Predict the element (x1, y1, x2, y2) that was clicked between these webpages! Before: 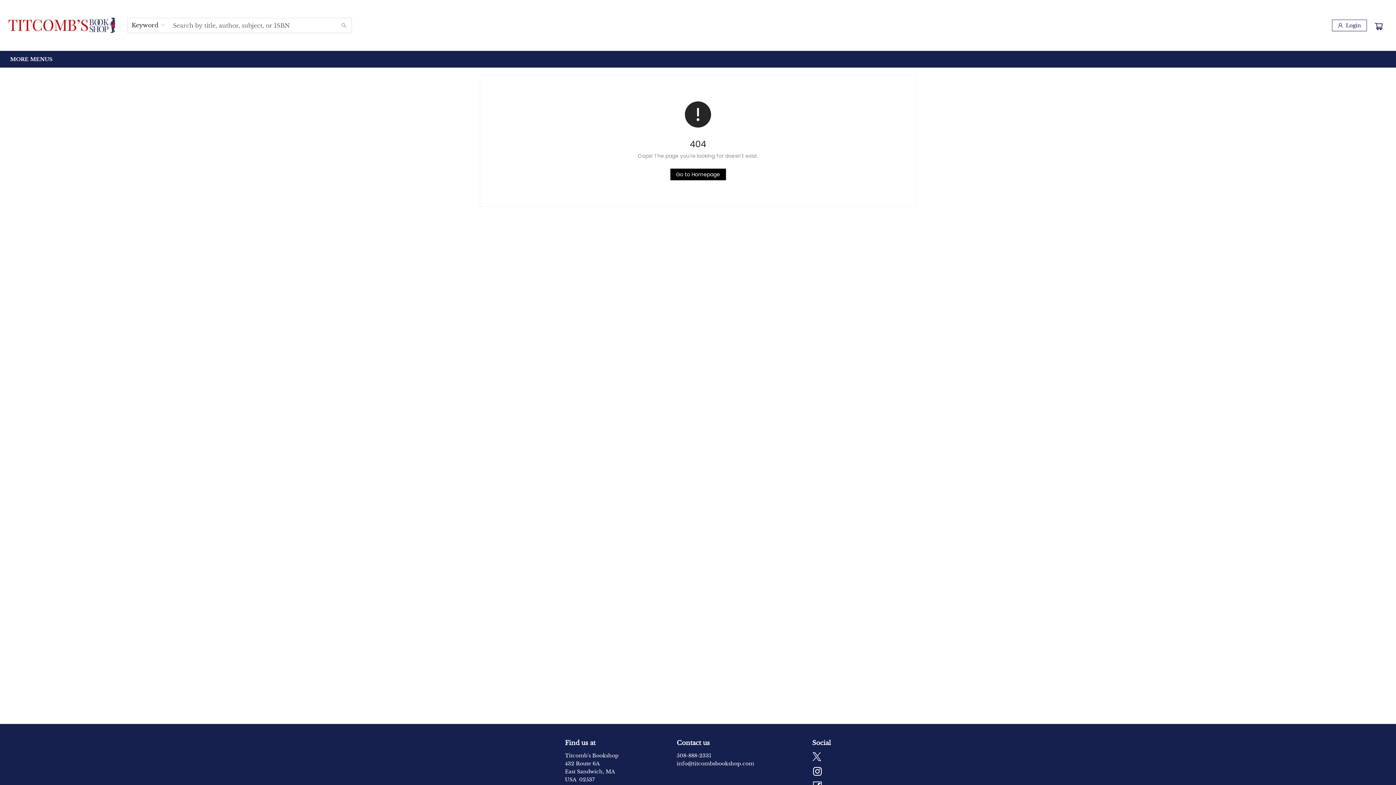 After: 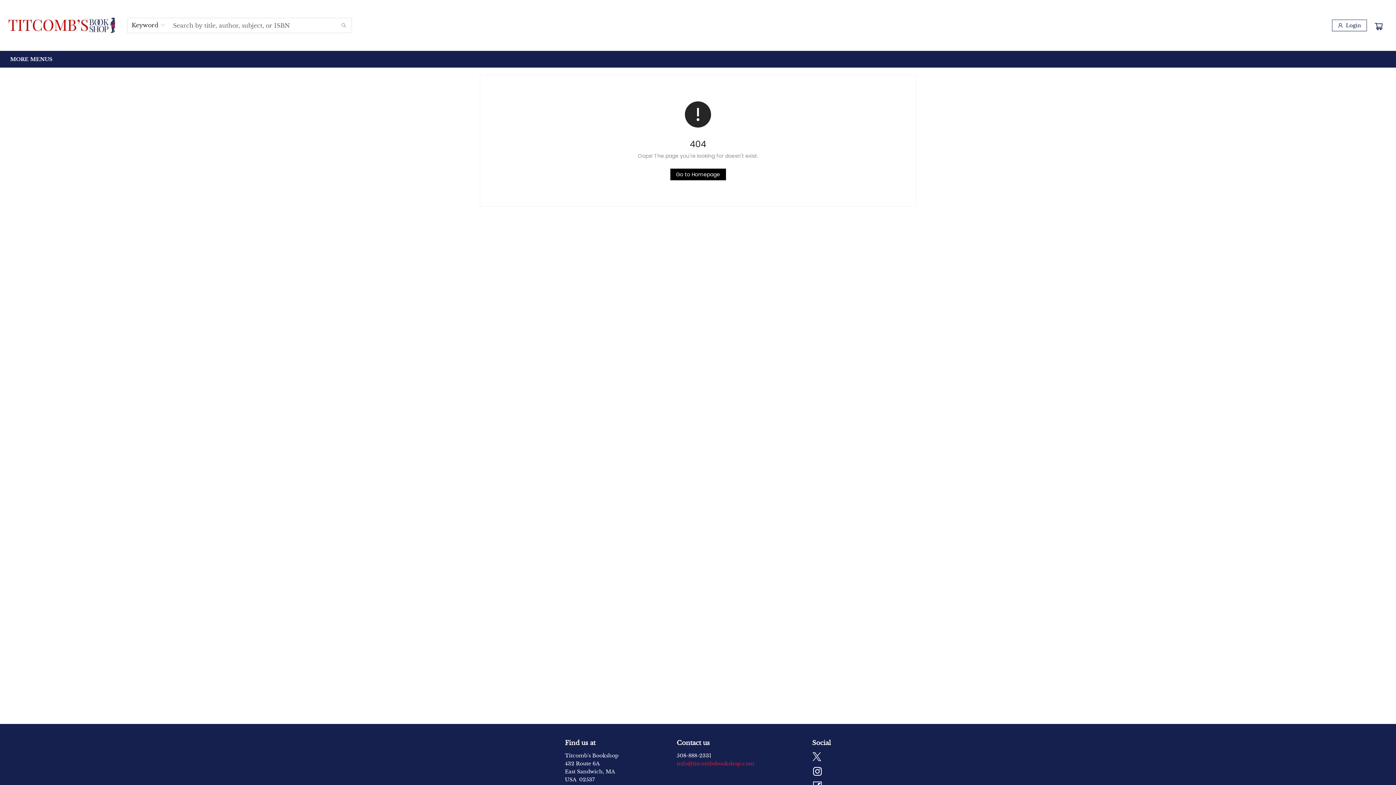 Action: bbox: (676, 760, 754, 767) label: Store email address